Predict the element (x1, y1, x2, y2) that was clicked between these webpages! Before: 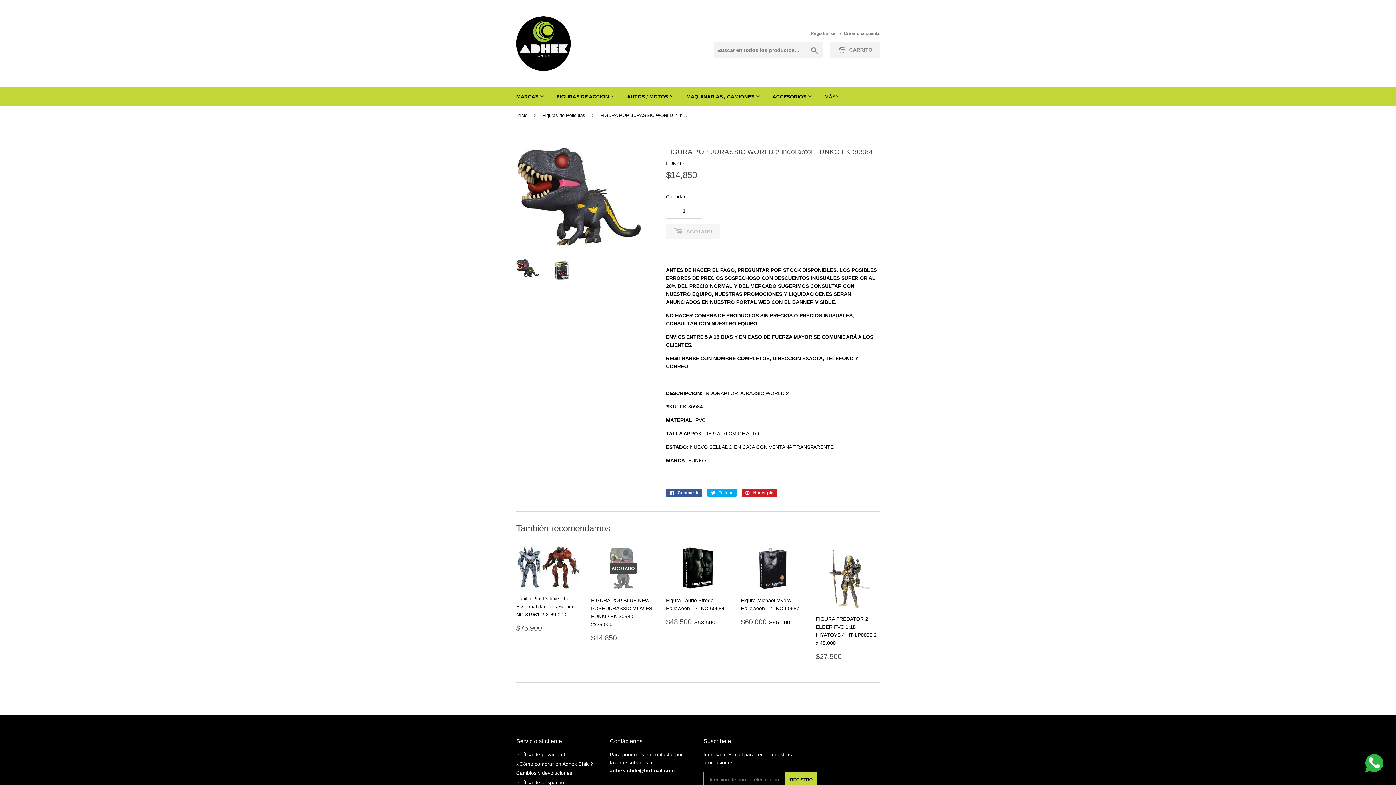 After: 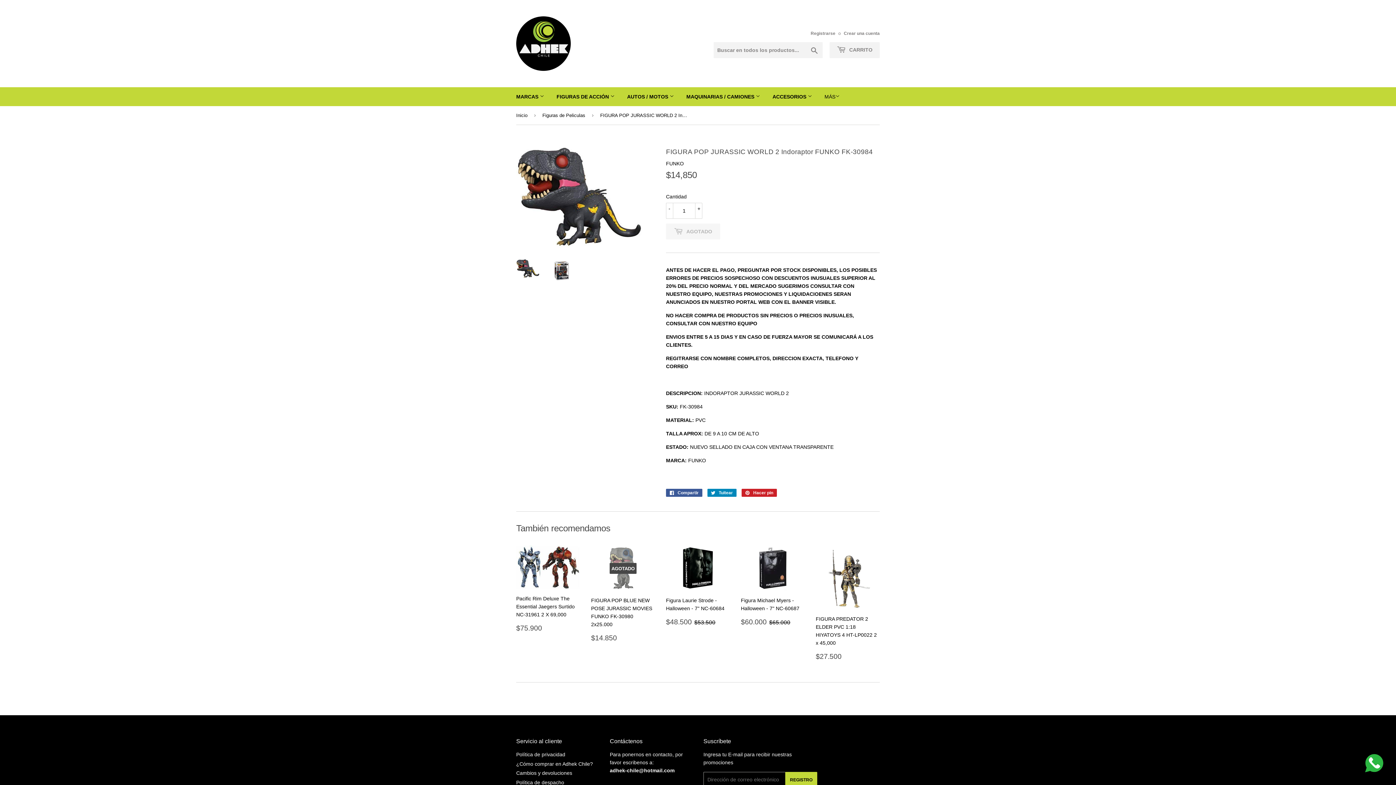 Action: bbox: (707, 489, 736, 497) label:  Tuitear
Tuitear en Twitter